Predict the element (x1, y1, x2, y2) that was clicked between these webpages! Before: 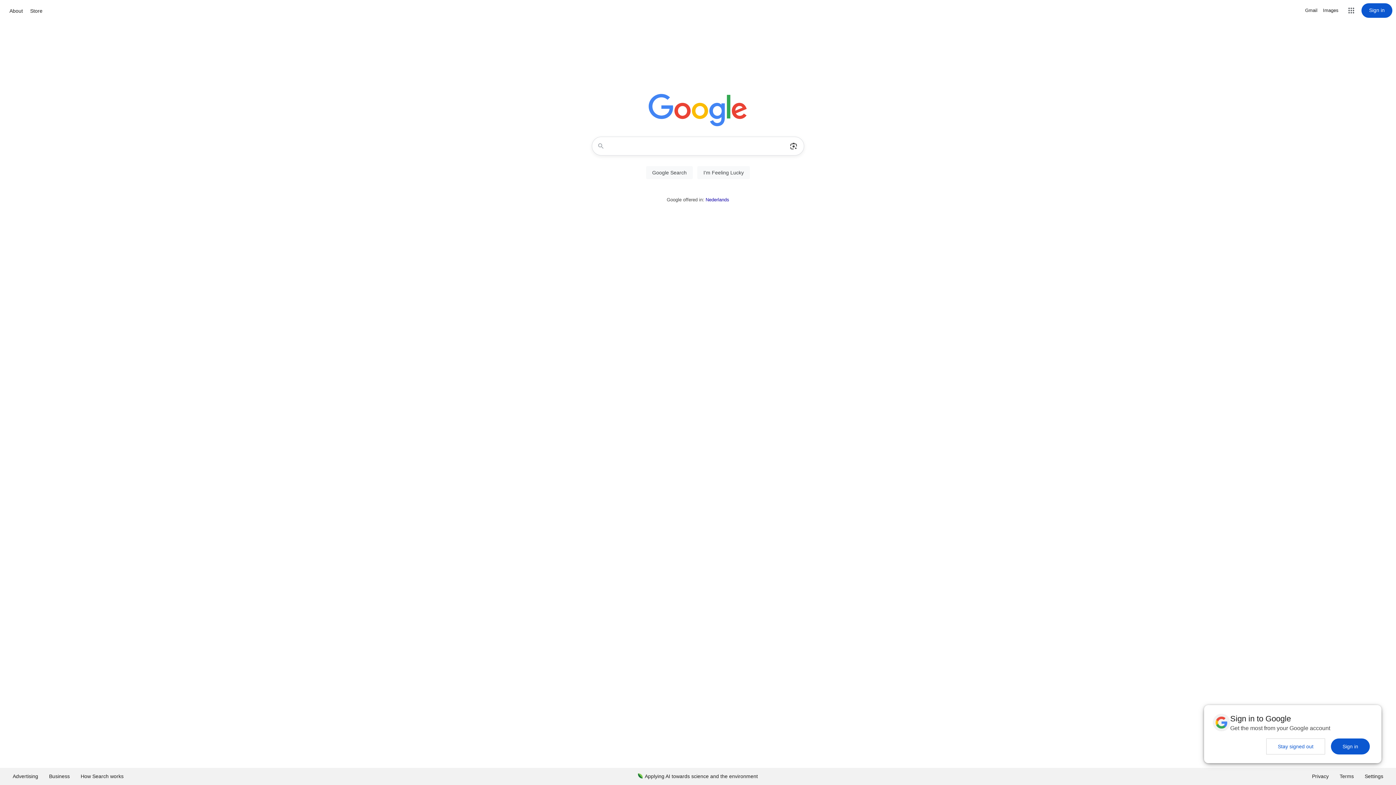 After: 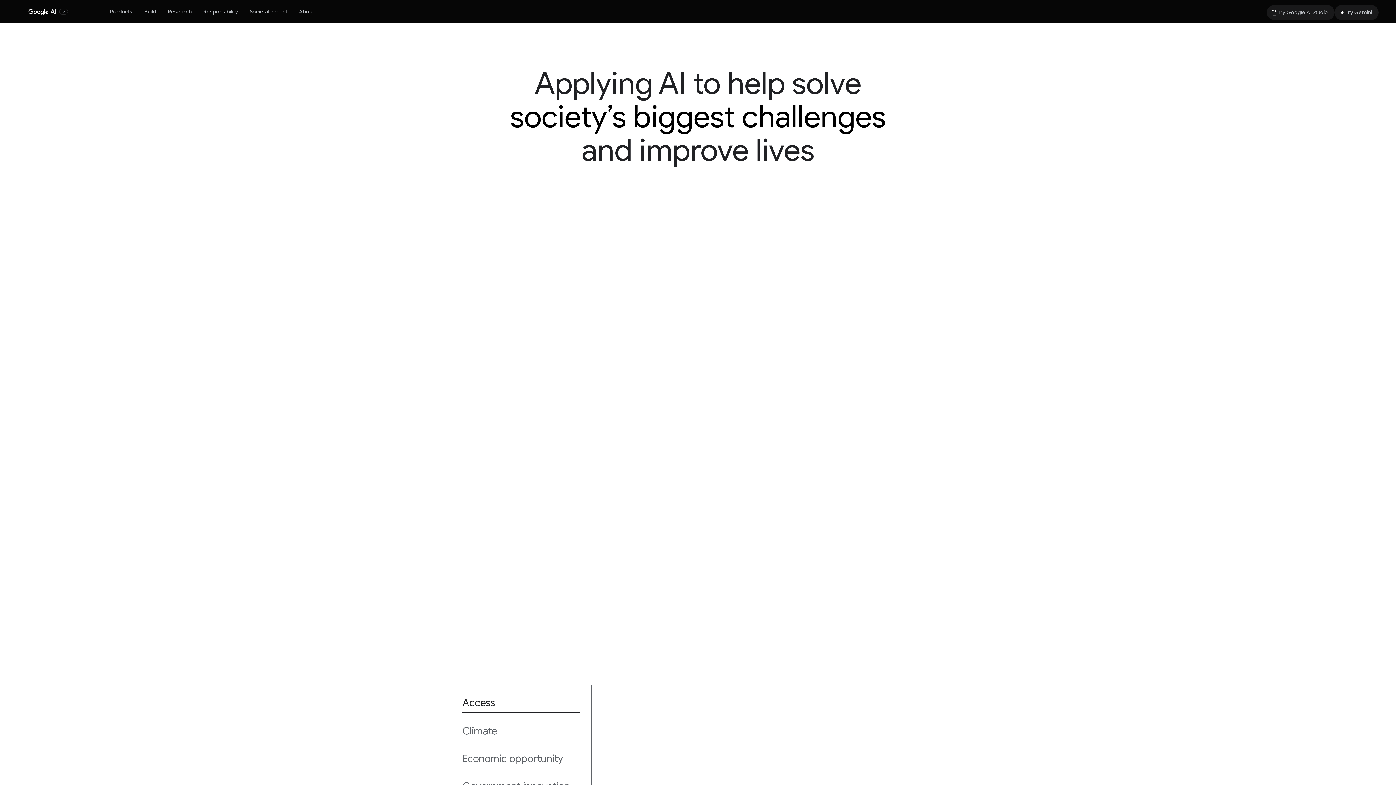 Action: bbox: (632, 768, 763, 785) label: Applying AI towards science and the environment